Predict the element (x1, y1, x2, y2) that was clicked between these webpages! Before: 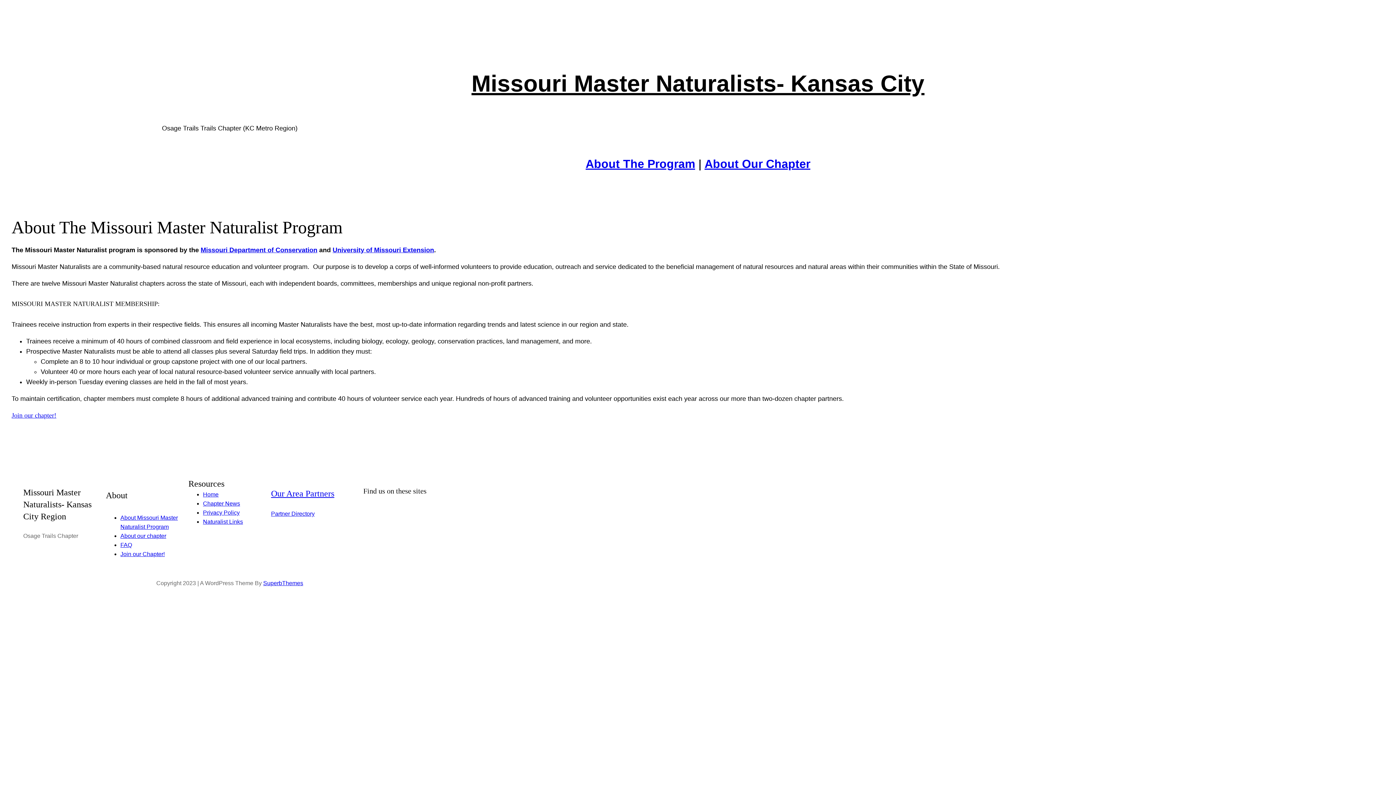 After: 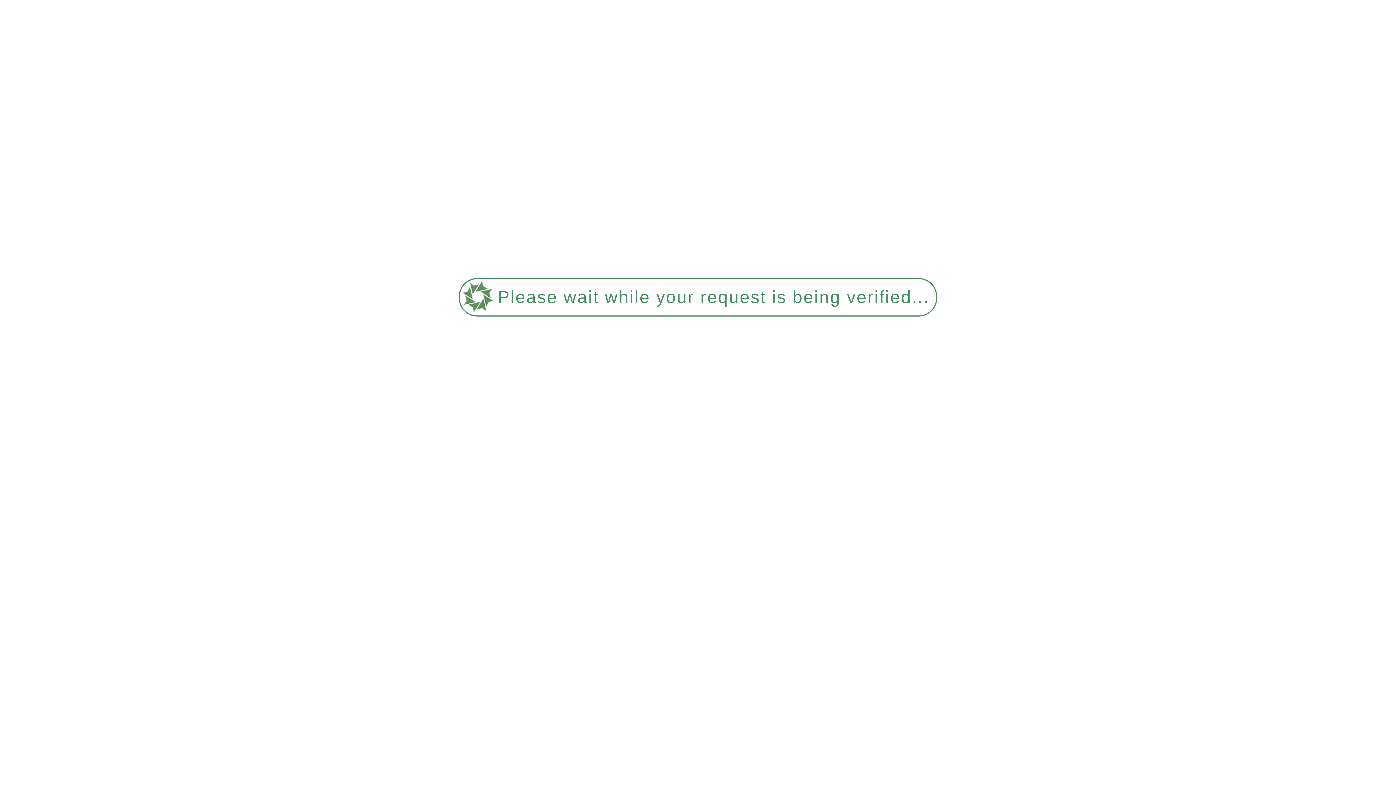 Action: label: Partner Directory bbox: (271, 510, 314, 517)